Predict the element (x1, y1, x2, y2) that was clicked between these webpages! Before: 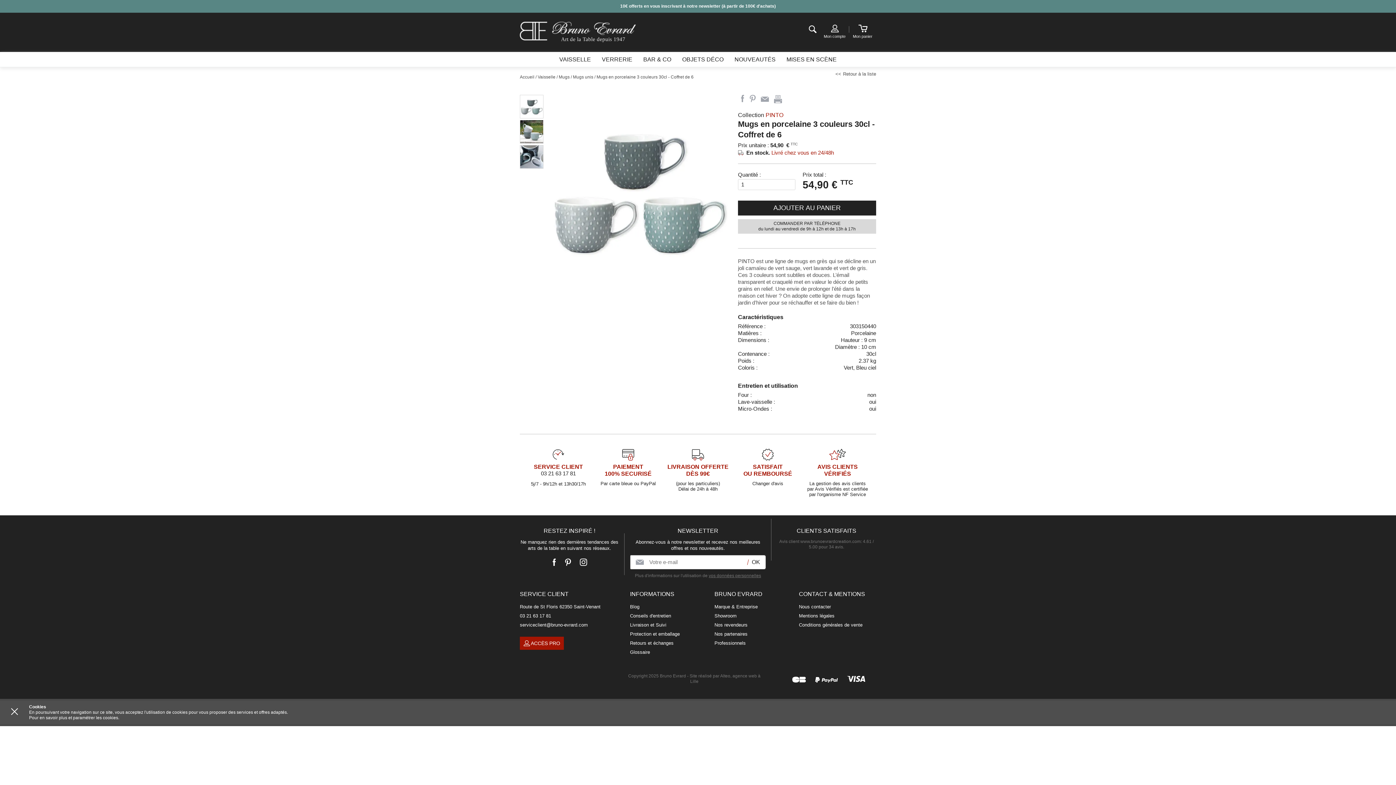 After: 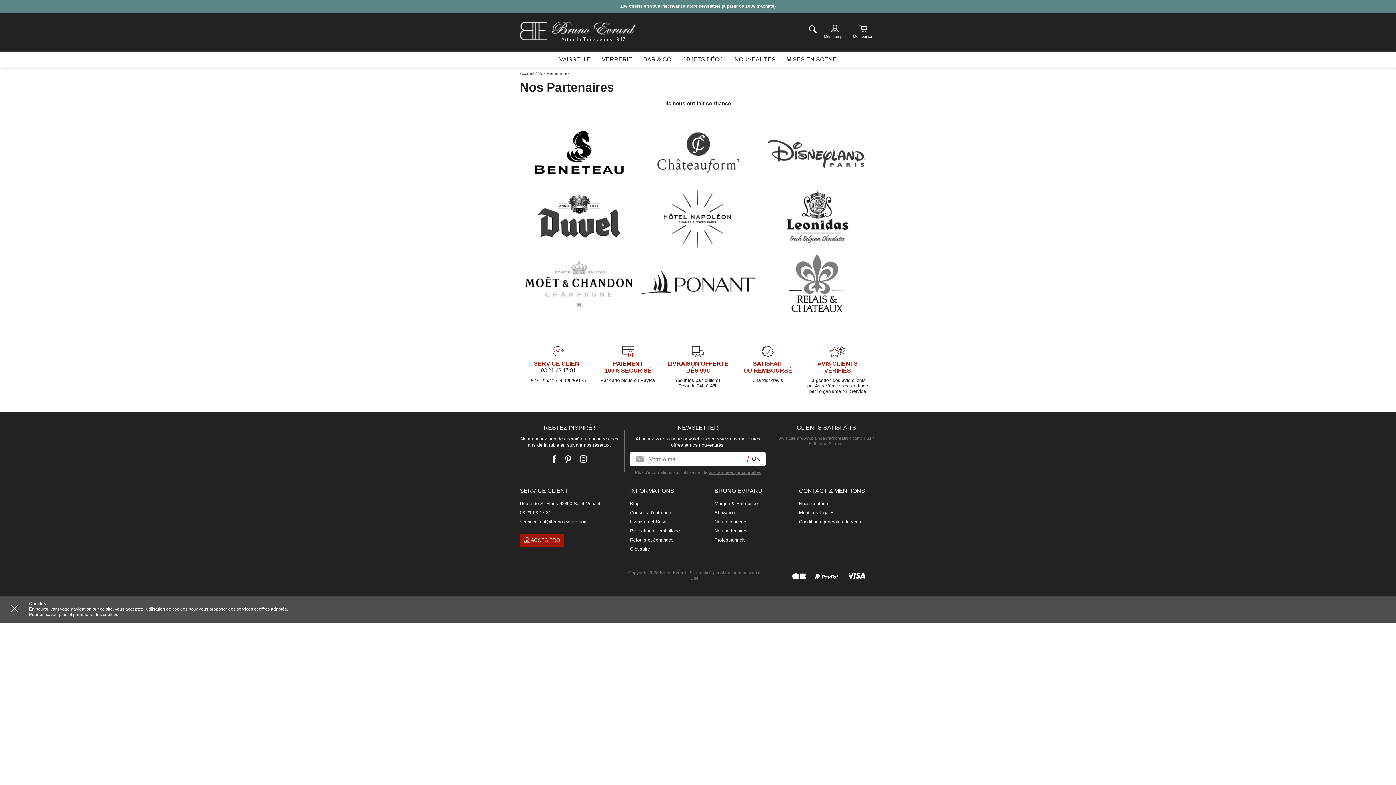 Action: label: Nos partenaires bbox: (714, 631, 747, 636)